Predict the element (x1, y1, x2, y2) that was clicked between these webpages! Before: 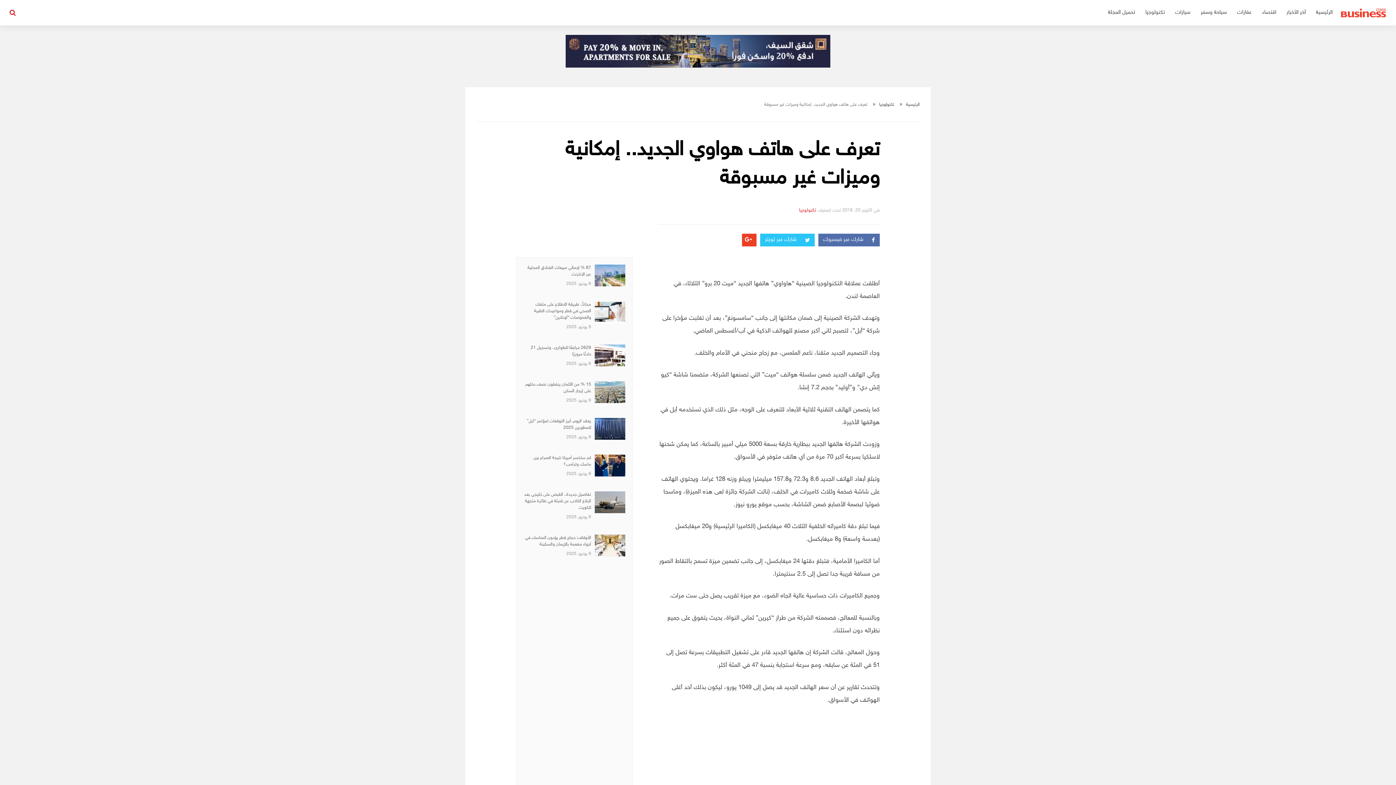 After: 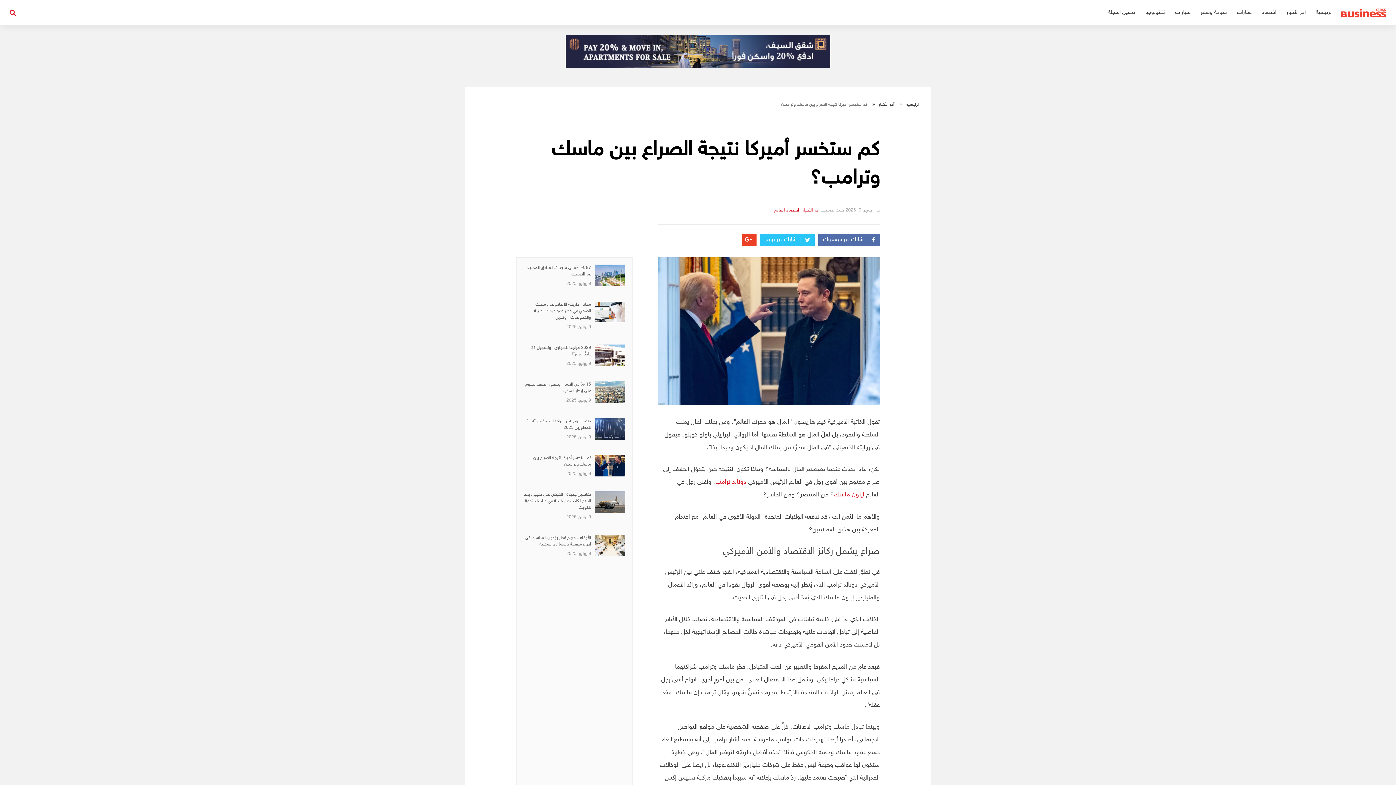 Action: bbox: (523, 454, 625, 480) label: كم ستخسر أميركا نتيجة الصراع بين ماسك وترامب؟
9 يونيو, 2025